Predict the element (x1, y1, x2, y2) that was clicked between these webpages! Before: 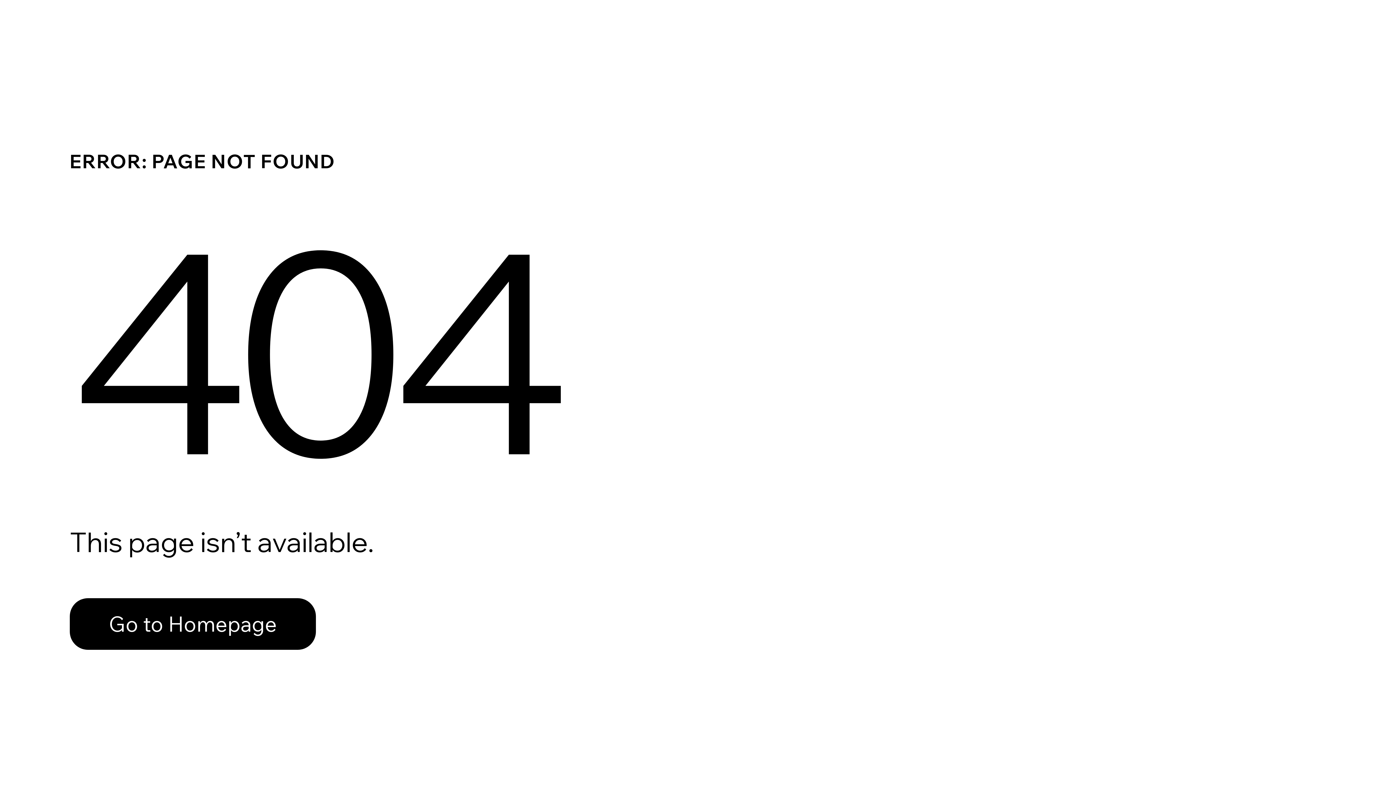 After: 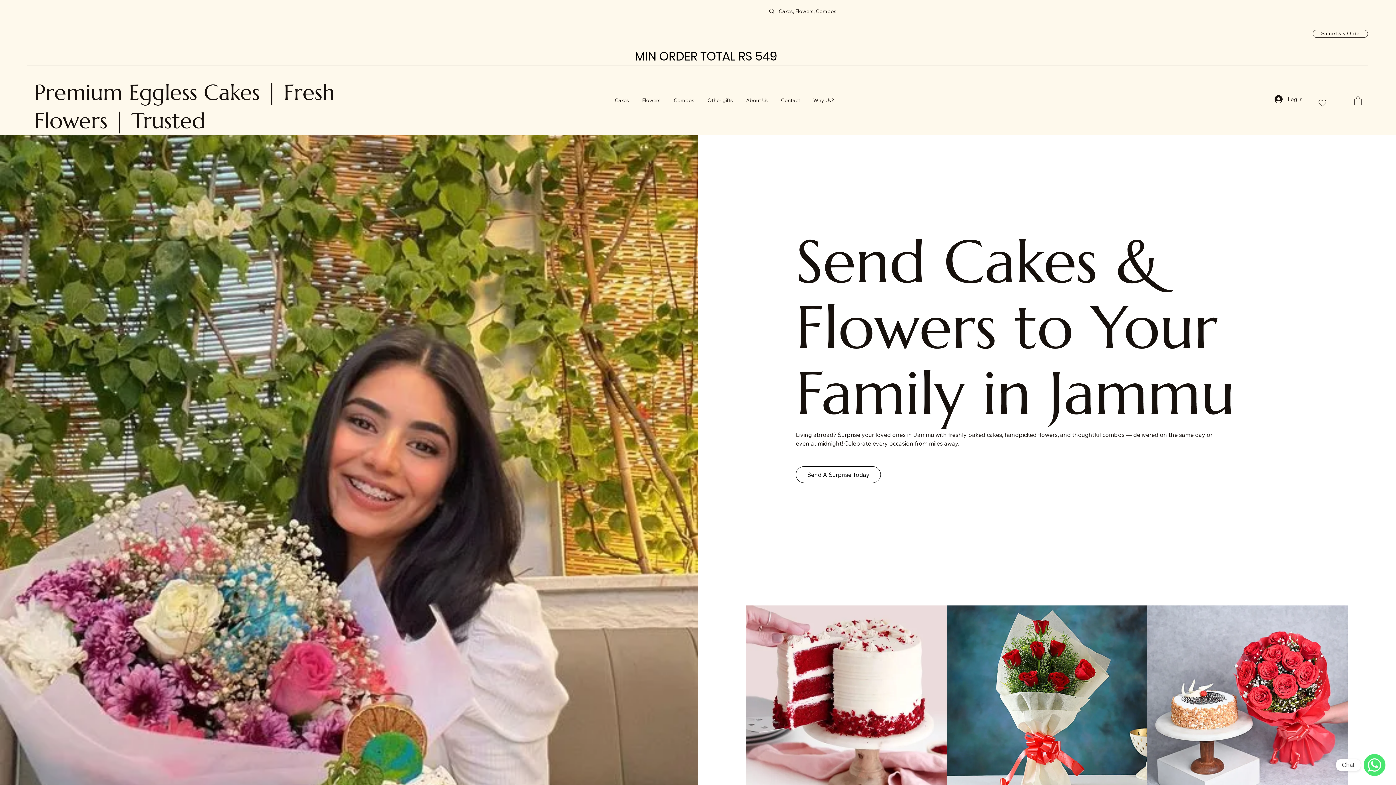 Action: label: Go to Homepage bbox: (69, 582, 768, 659)